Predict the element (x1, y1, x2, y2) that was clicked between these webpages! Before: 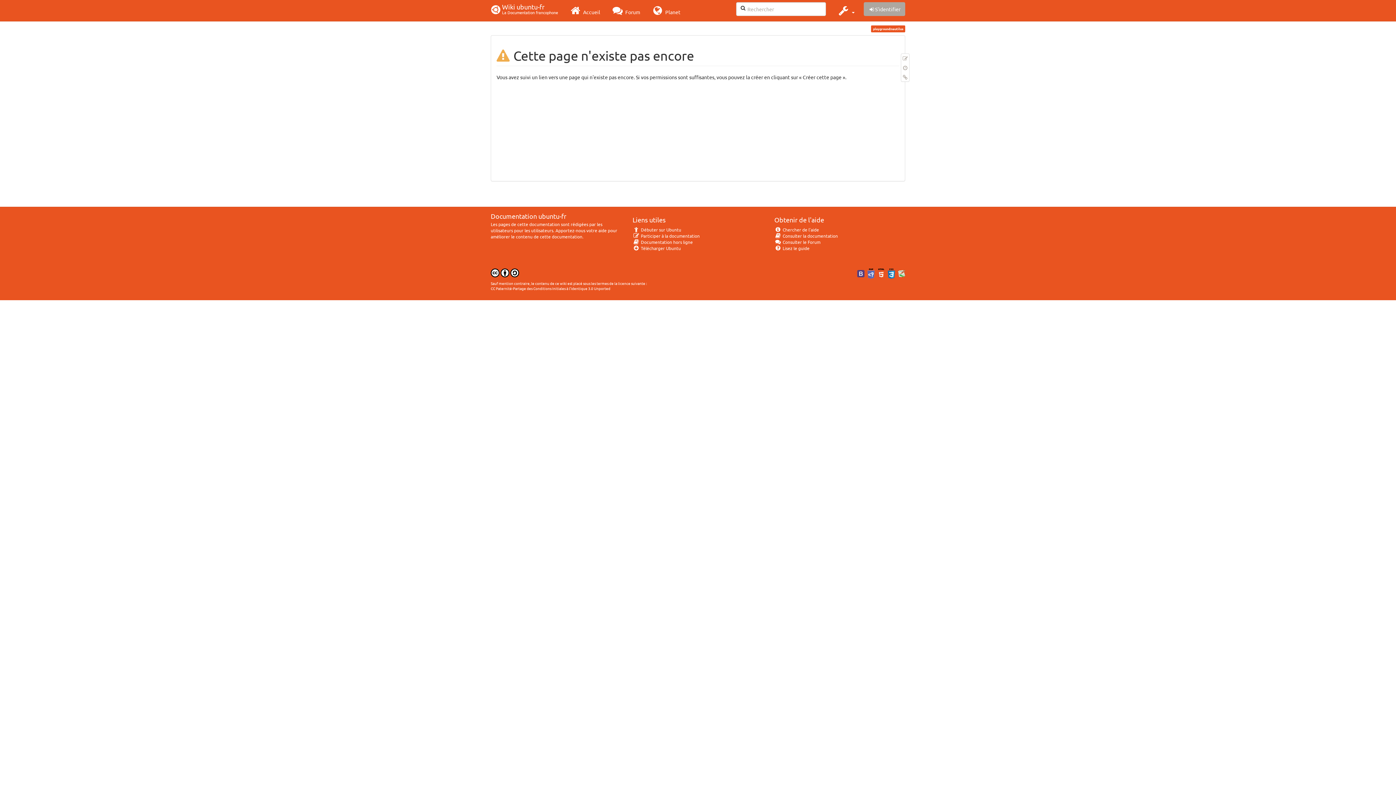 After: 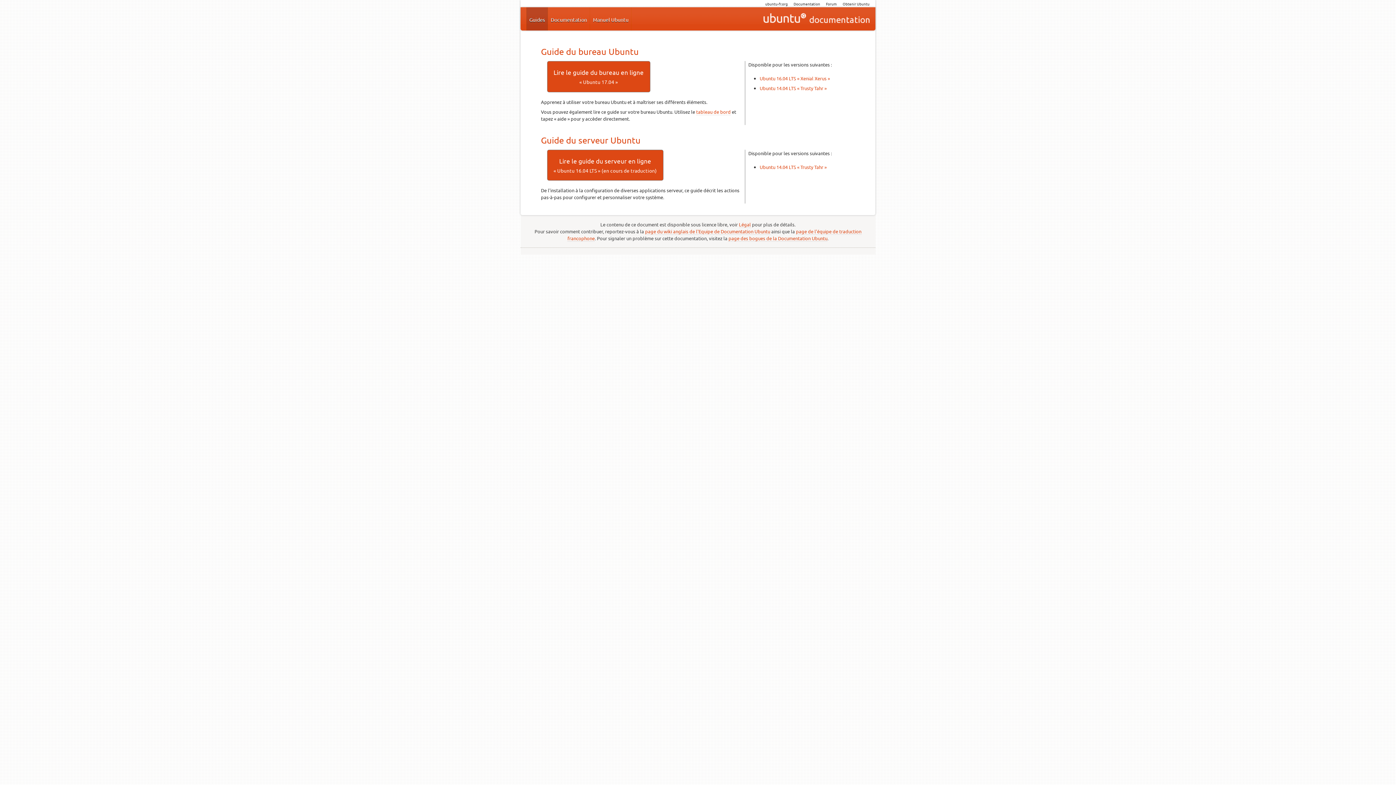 Action: label:  Lisez le guide bbox: (774, 245, 809, 251)